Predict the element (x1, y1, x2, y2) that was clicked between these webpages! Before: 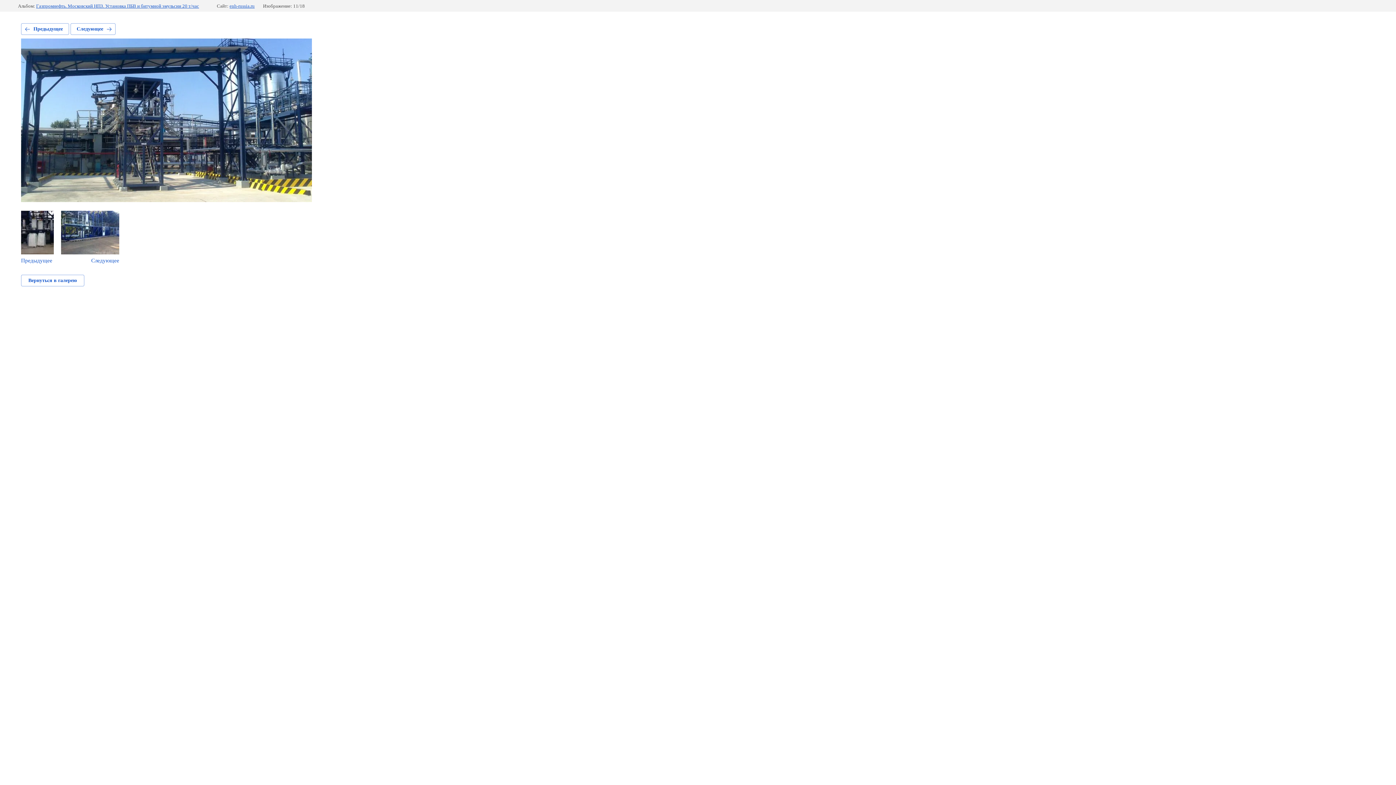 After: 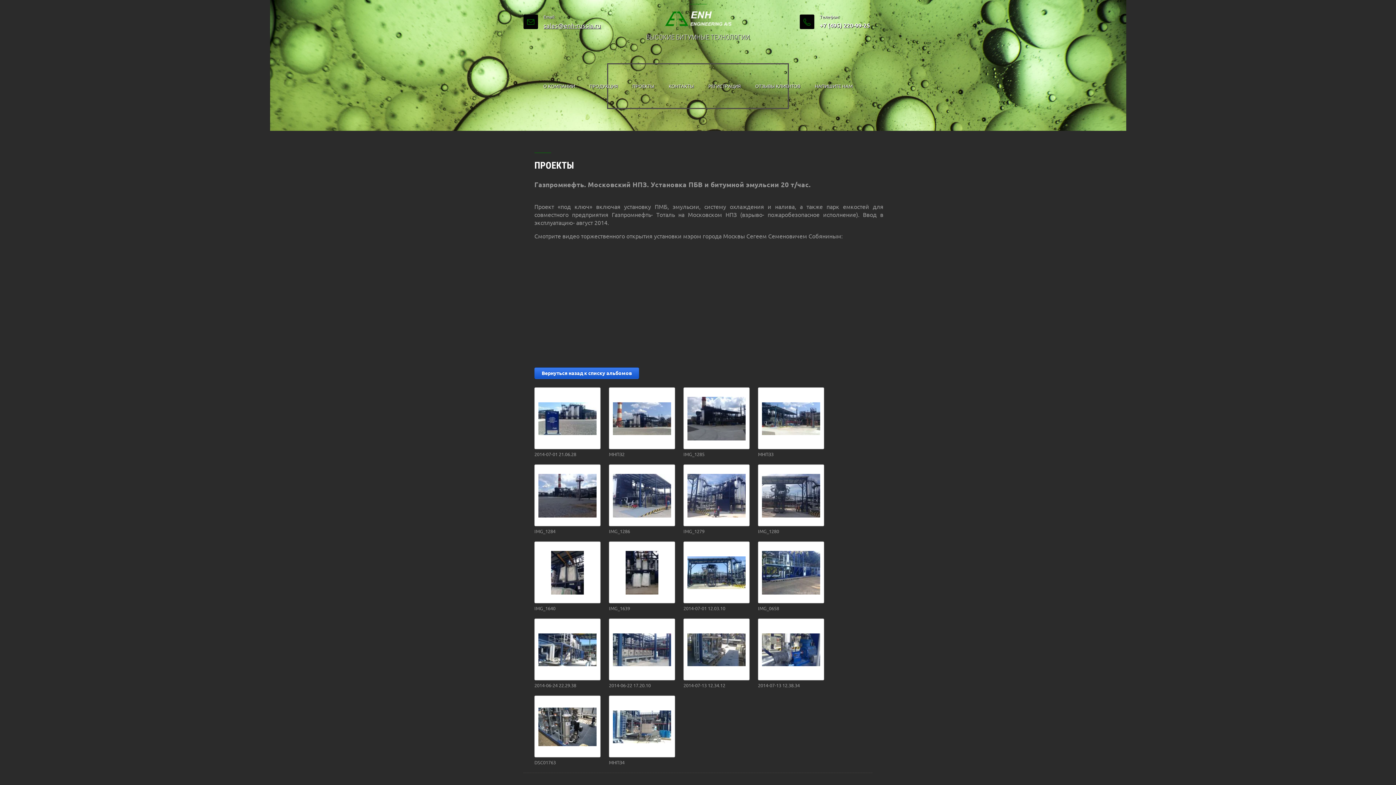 Action: label: Газпромнефть. Московский НПЗ. Установка ПБВ и битумной эмульсии 20 т/час bbox: (36, 3, 199, 8)